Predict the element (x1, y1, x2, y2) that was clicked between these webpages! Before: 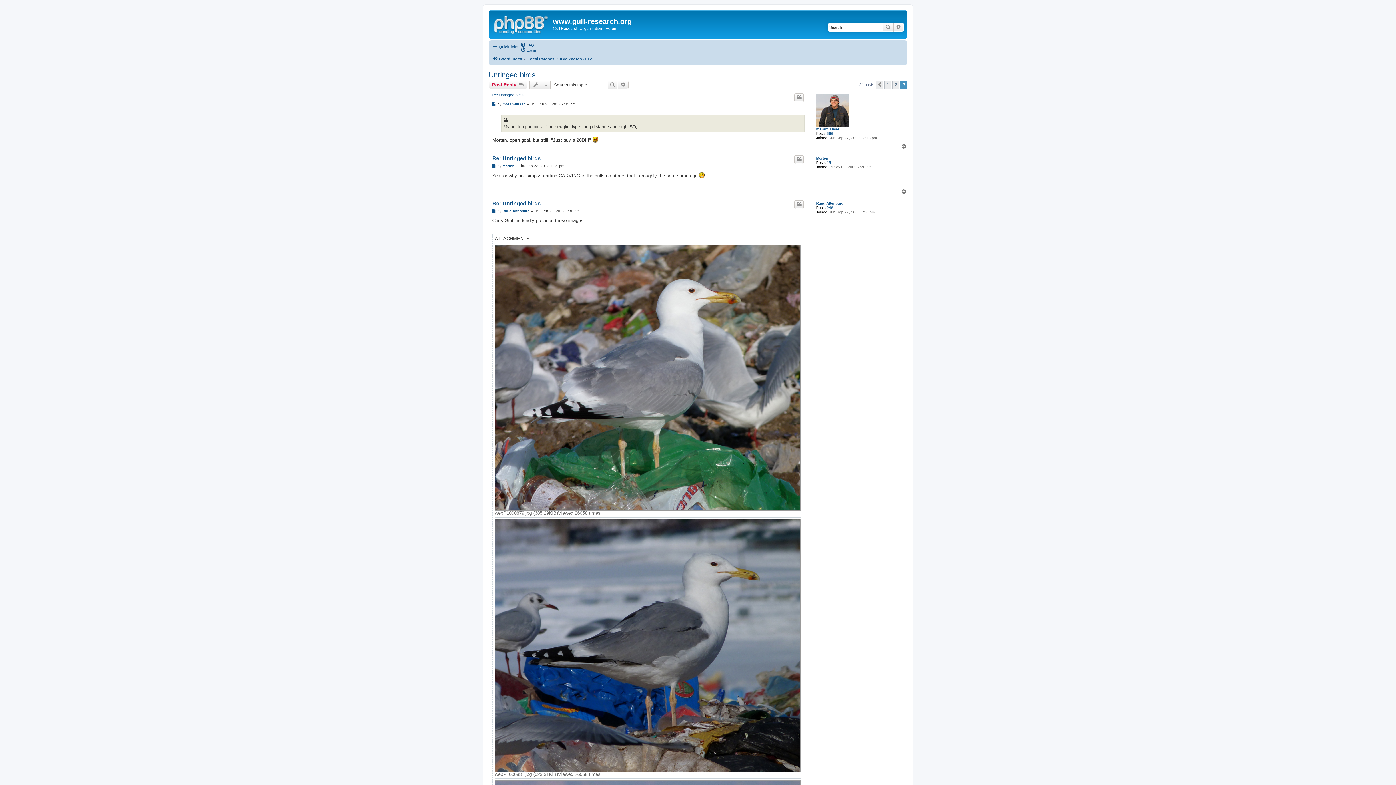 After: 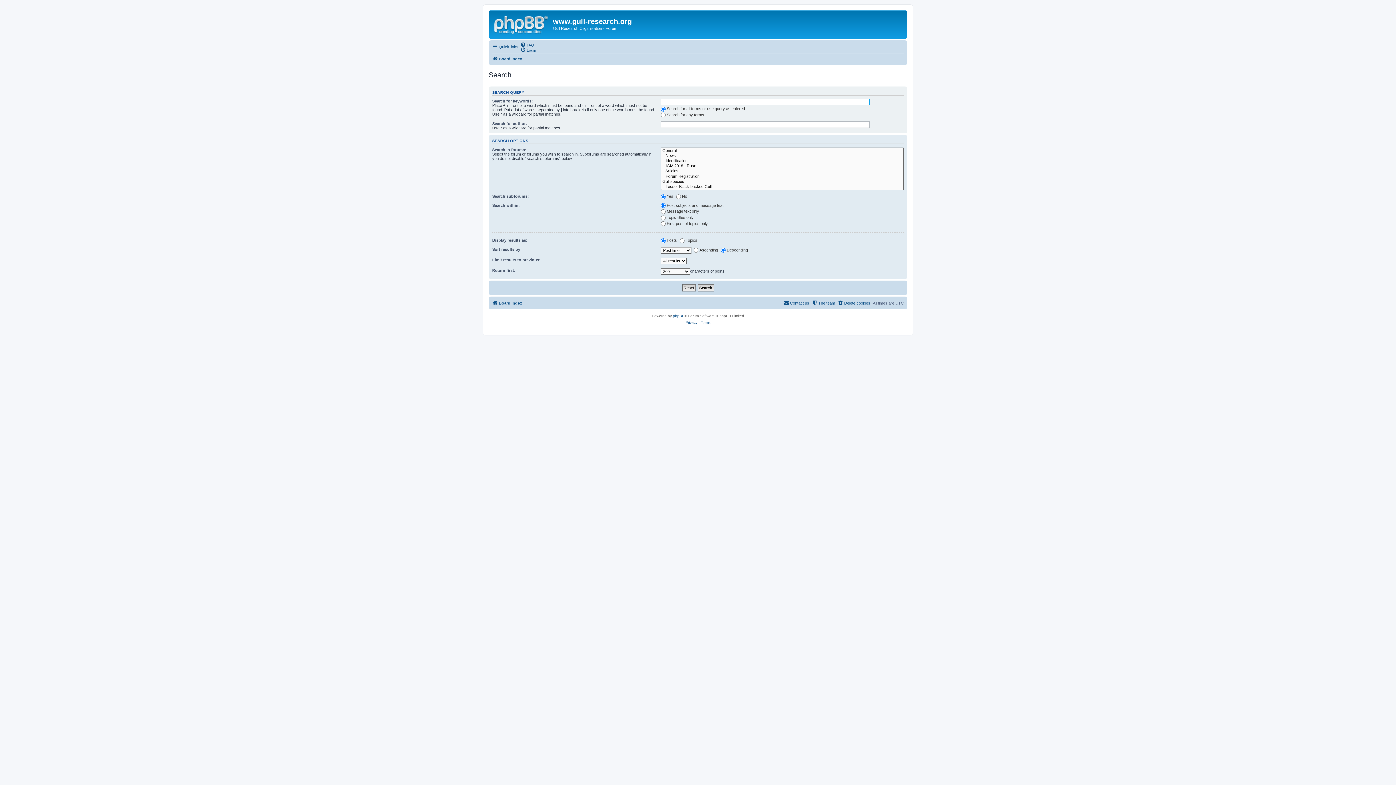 Action: bbox: (618, 80, 628, 89) label: Advanced search